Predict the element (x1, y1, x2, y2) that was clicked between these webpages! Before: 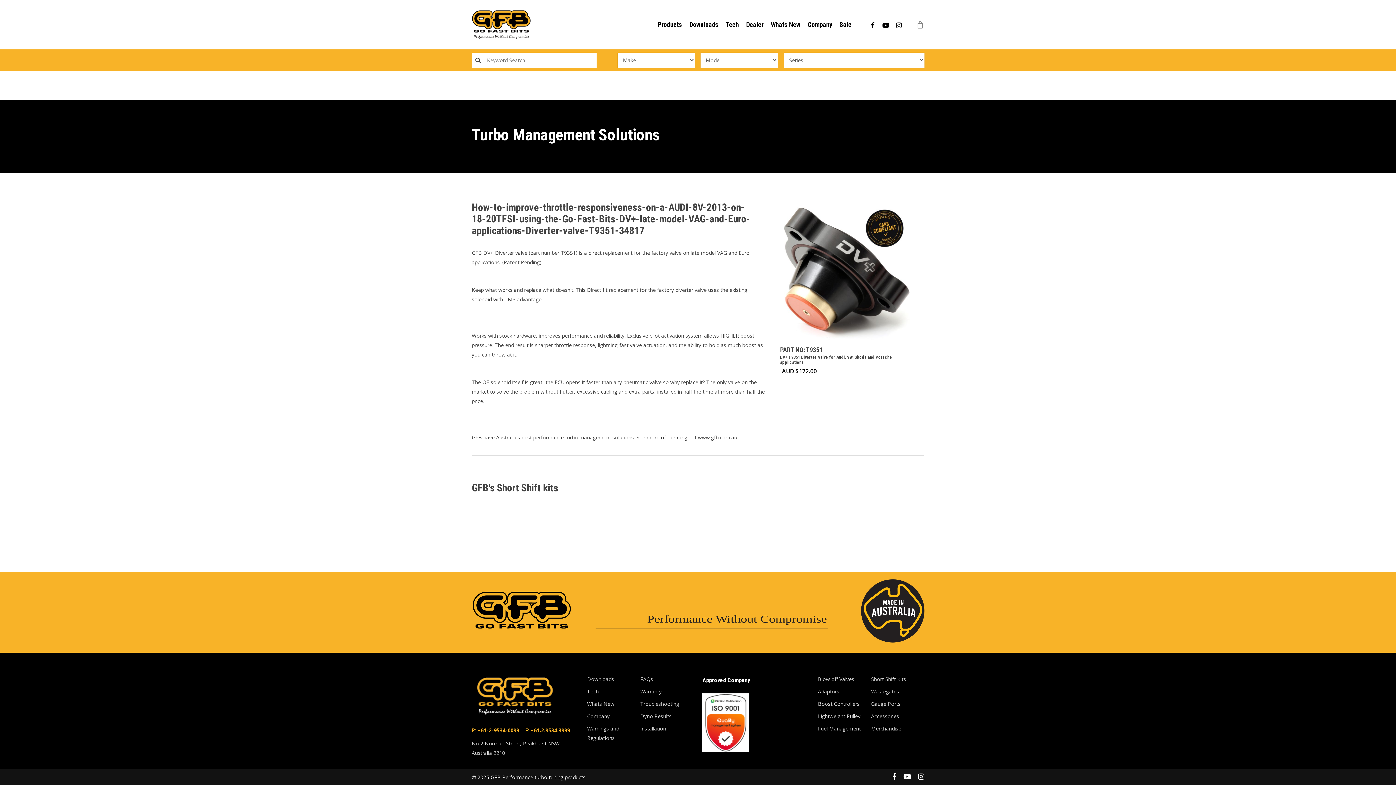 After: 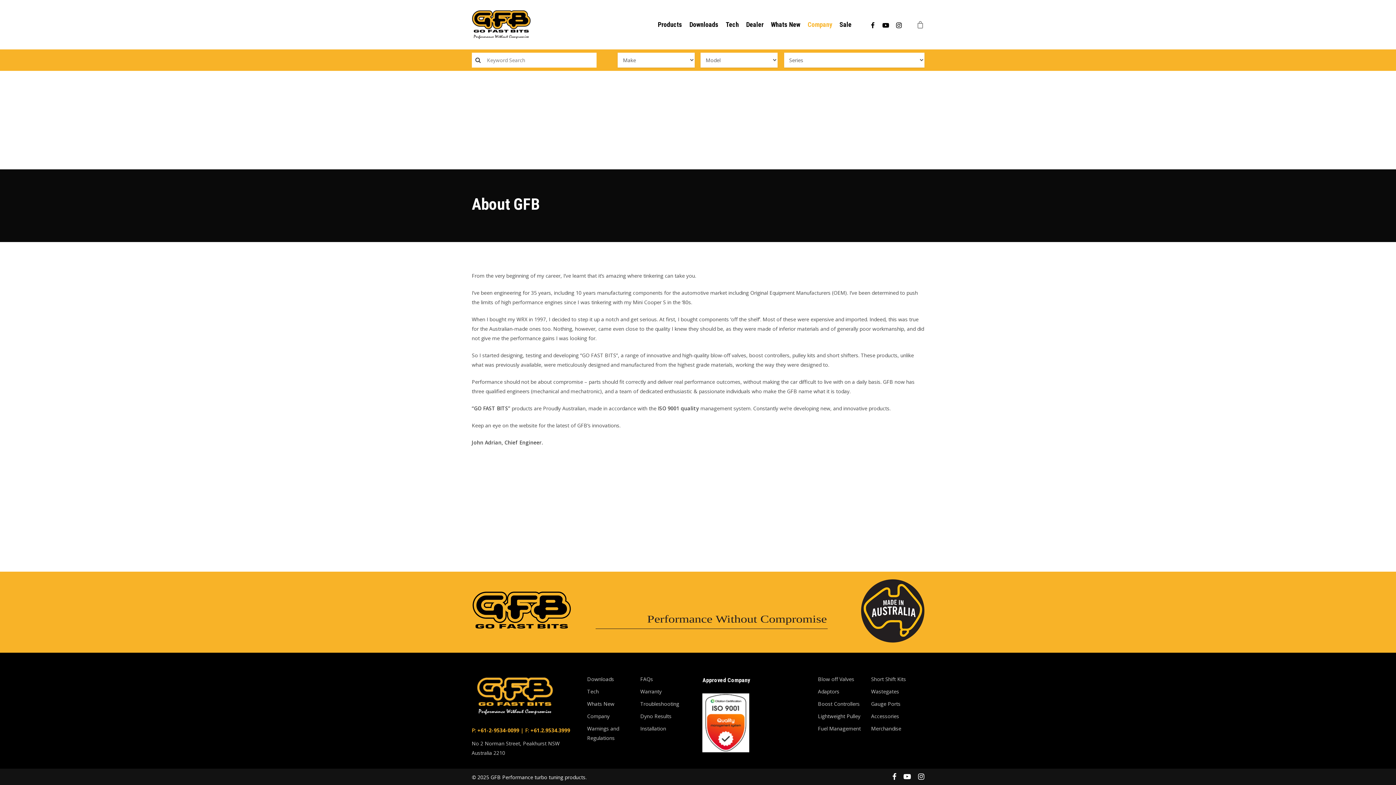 Action: label: Company bbox: (587, 712, 640, 721)